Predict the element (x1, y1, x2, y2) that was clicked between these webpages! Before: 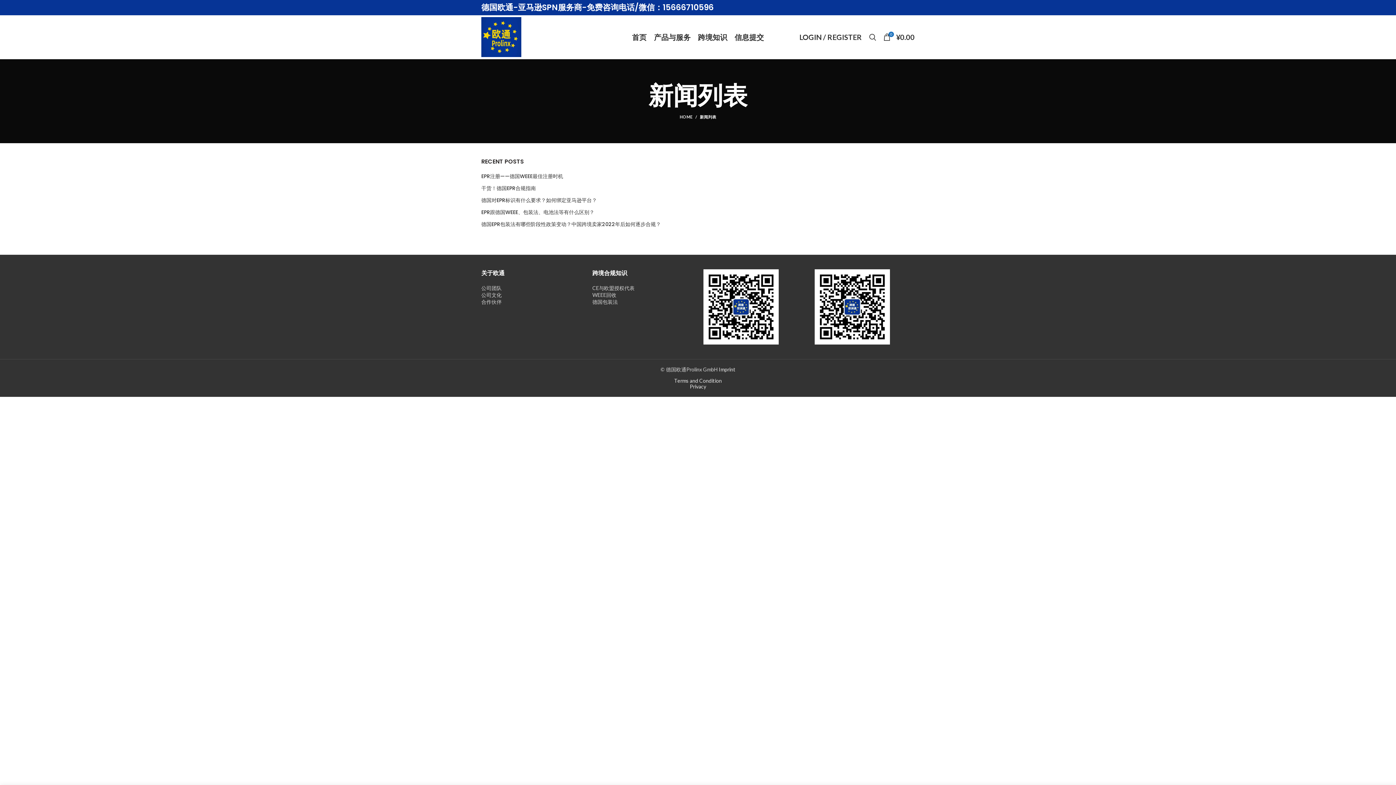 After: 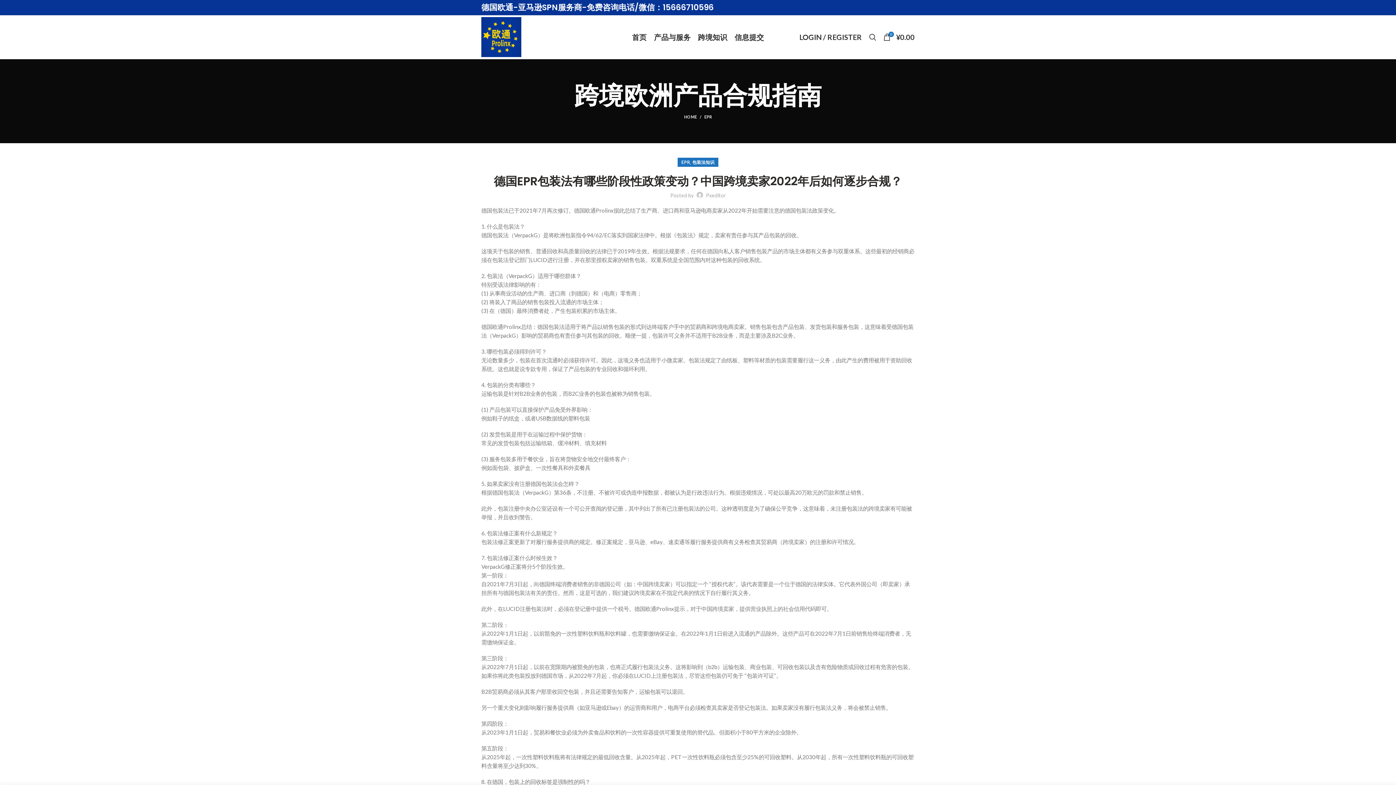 Action: label: 德国EPR包装法有哪些阶段性政策​变动？中国跨境卖家2022年后如何​逐步合规？ bbox: (481, 221, 914, 227)